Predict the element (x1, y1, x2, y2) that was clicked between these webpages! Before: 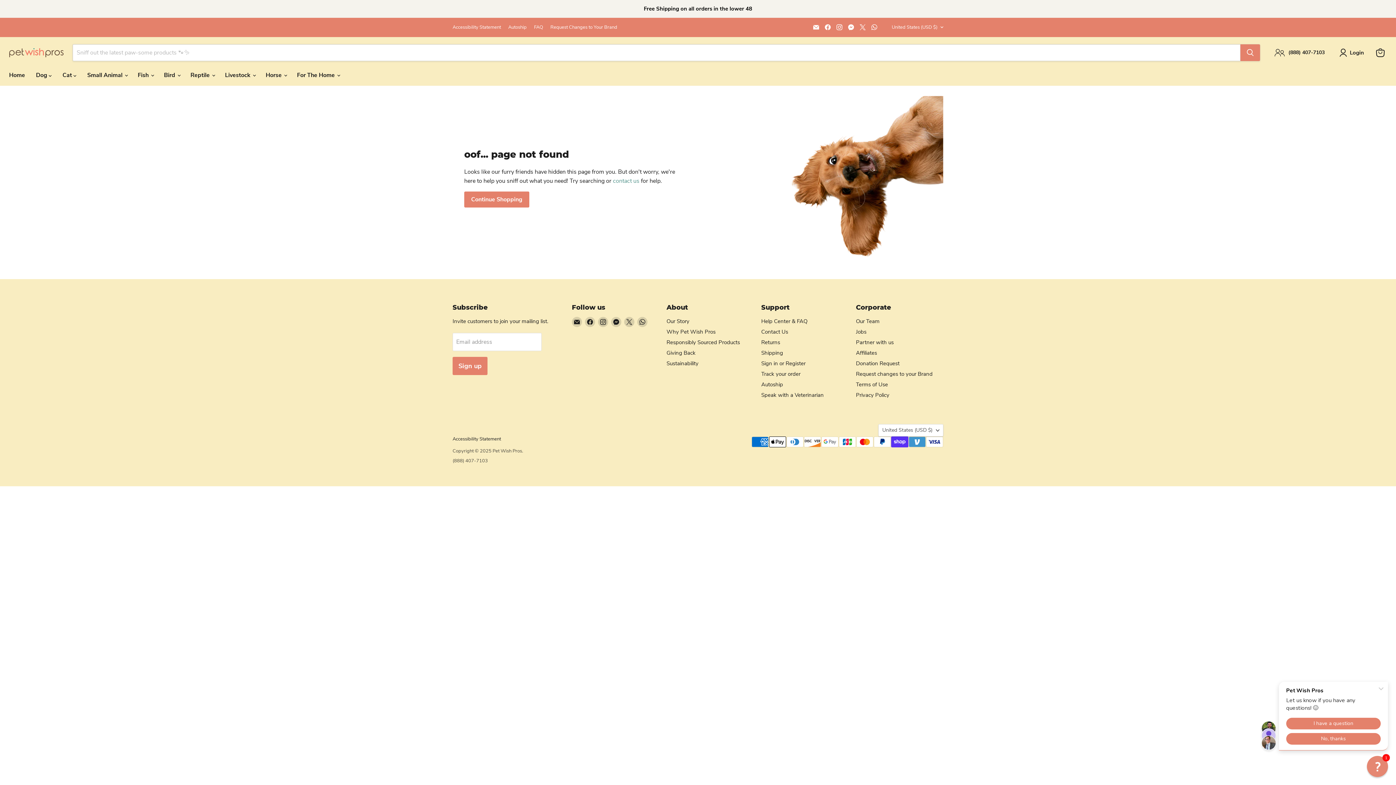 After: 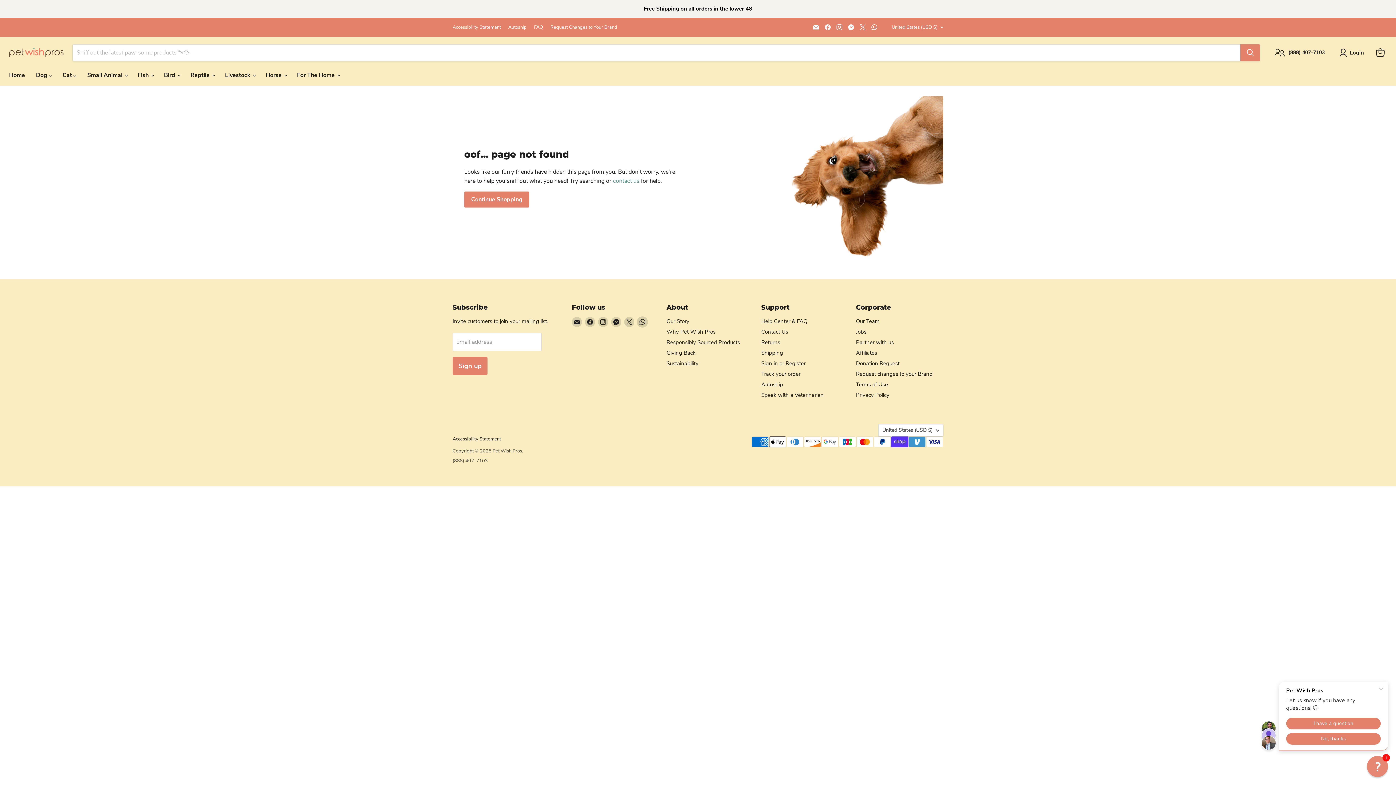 Action: label: Find us on WhatsApp bbox: (637, 317, 647, 327)